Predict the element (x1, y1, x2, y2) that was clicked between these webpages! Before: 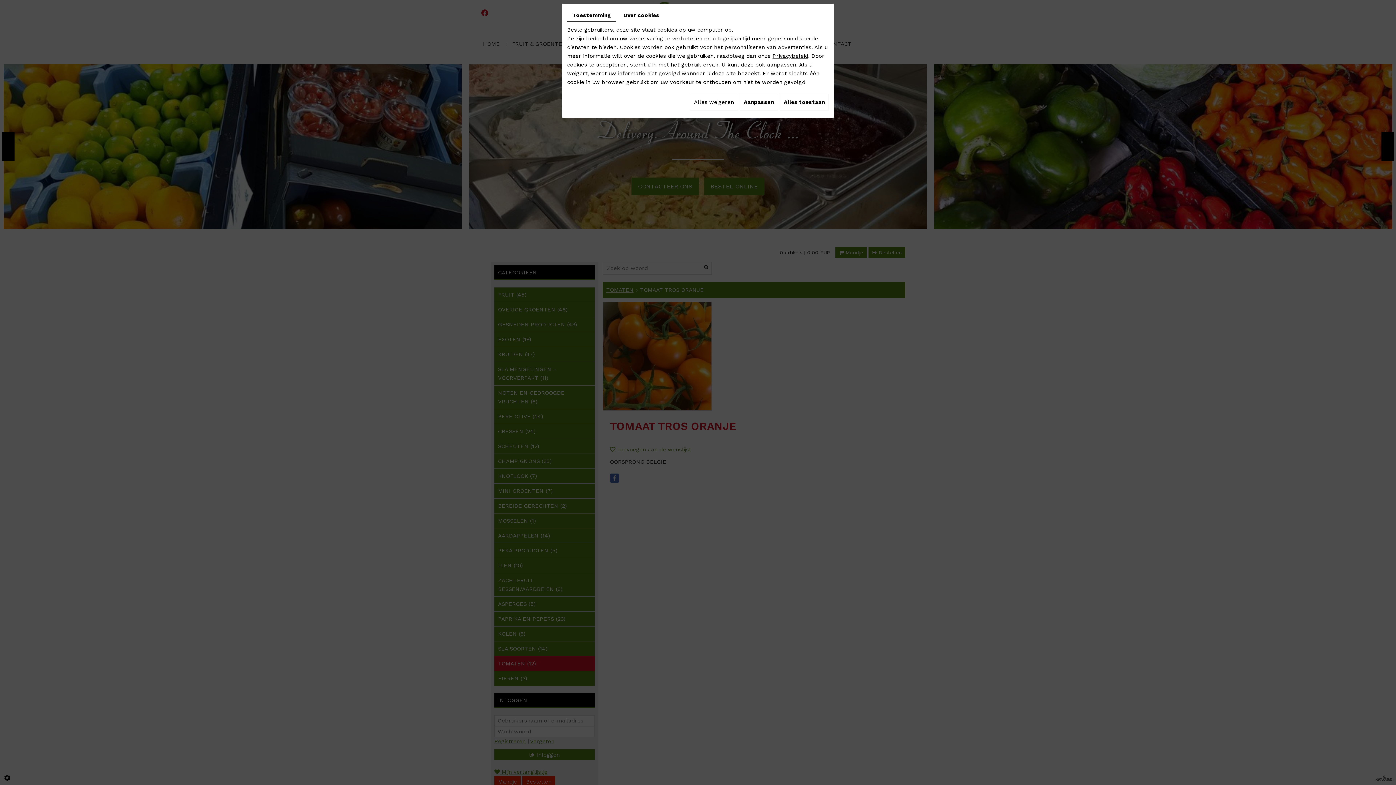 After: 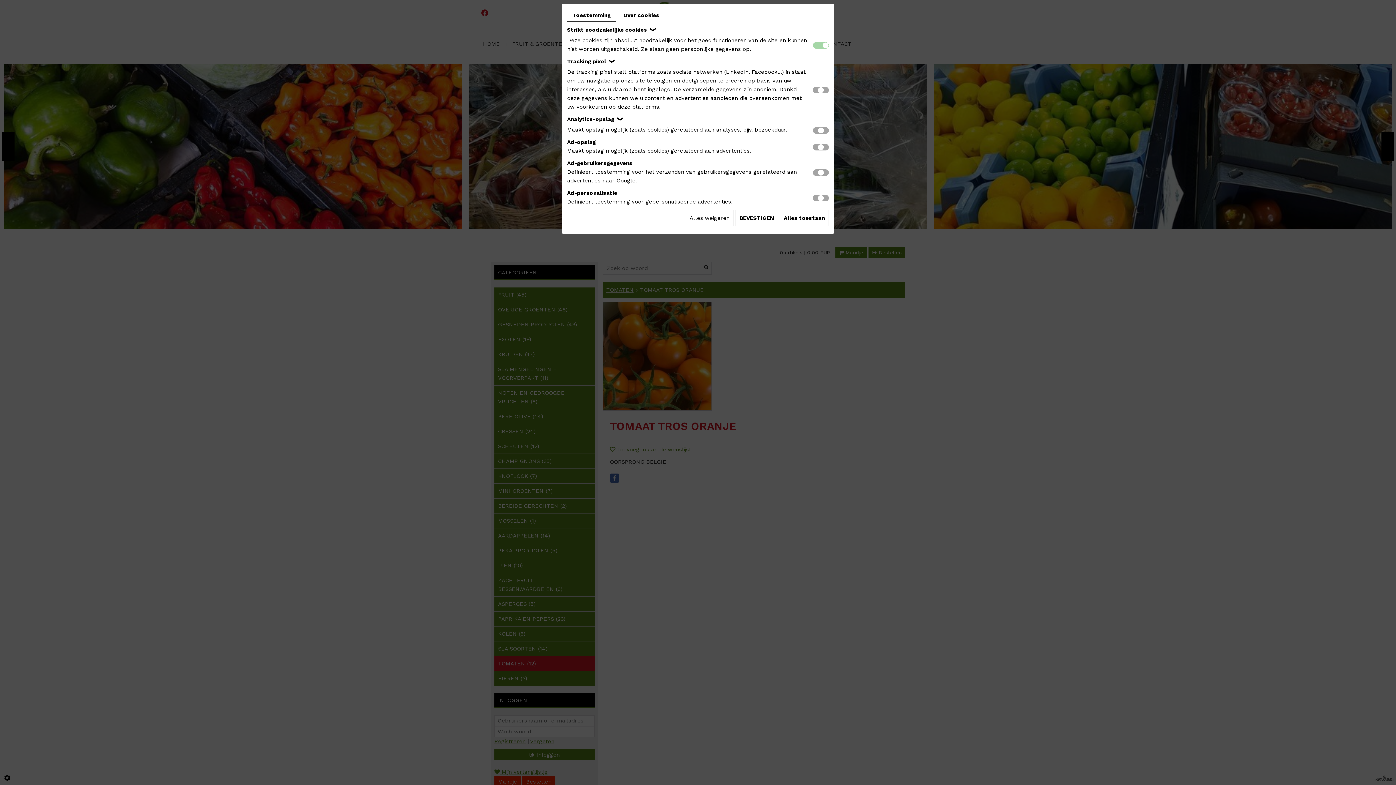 Action: label: Aanpassen bbox: (740, 93, 778, 110)